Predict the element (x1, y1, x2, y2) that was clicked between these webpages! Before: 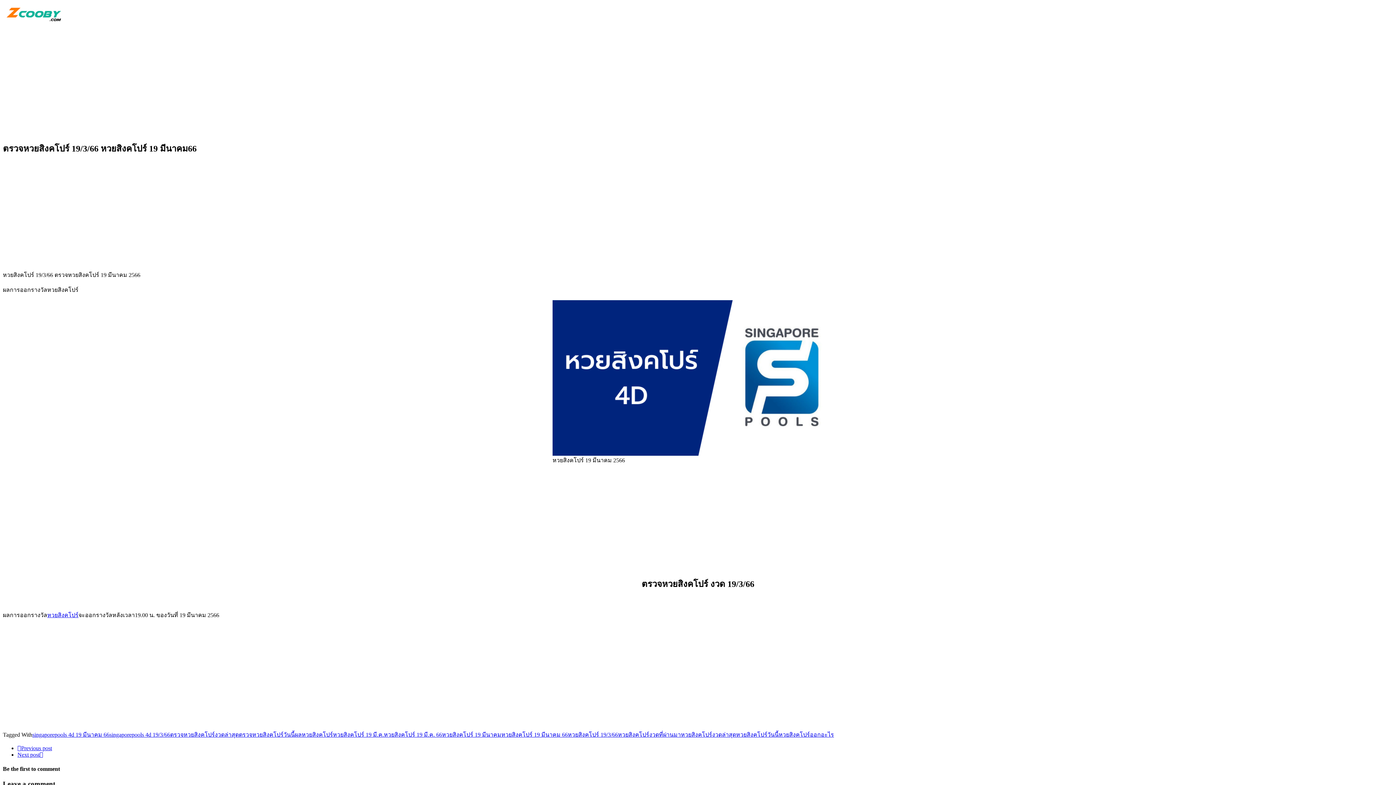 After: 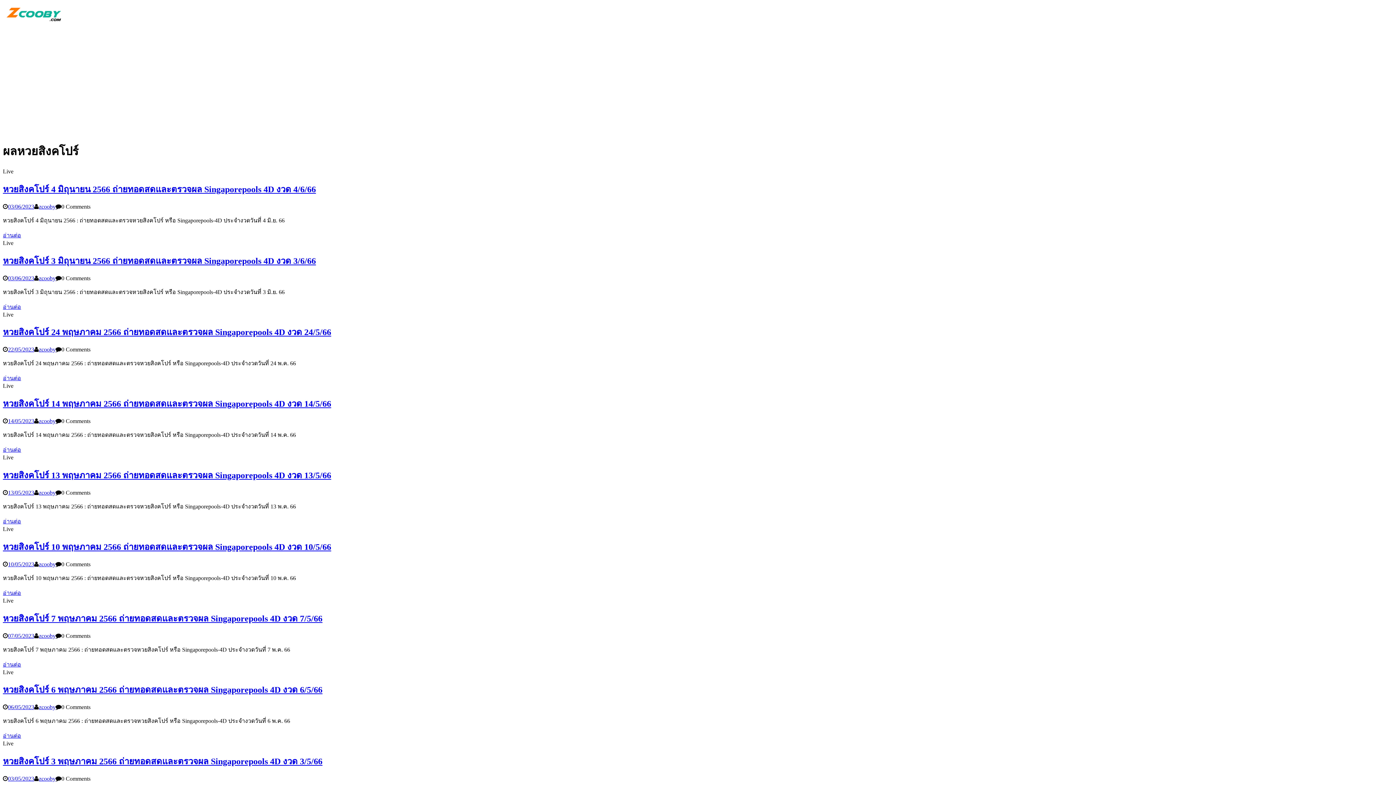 Action: label: ผลหวยสิงคโปร์ bbox: (294, 731, 333, 738)